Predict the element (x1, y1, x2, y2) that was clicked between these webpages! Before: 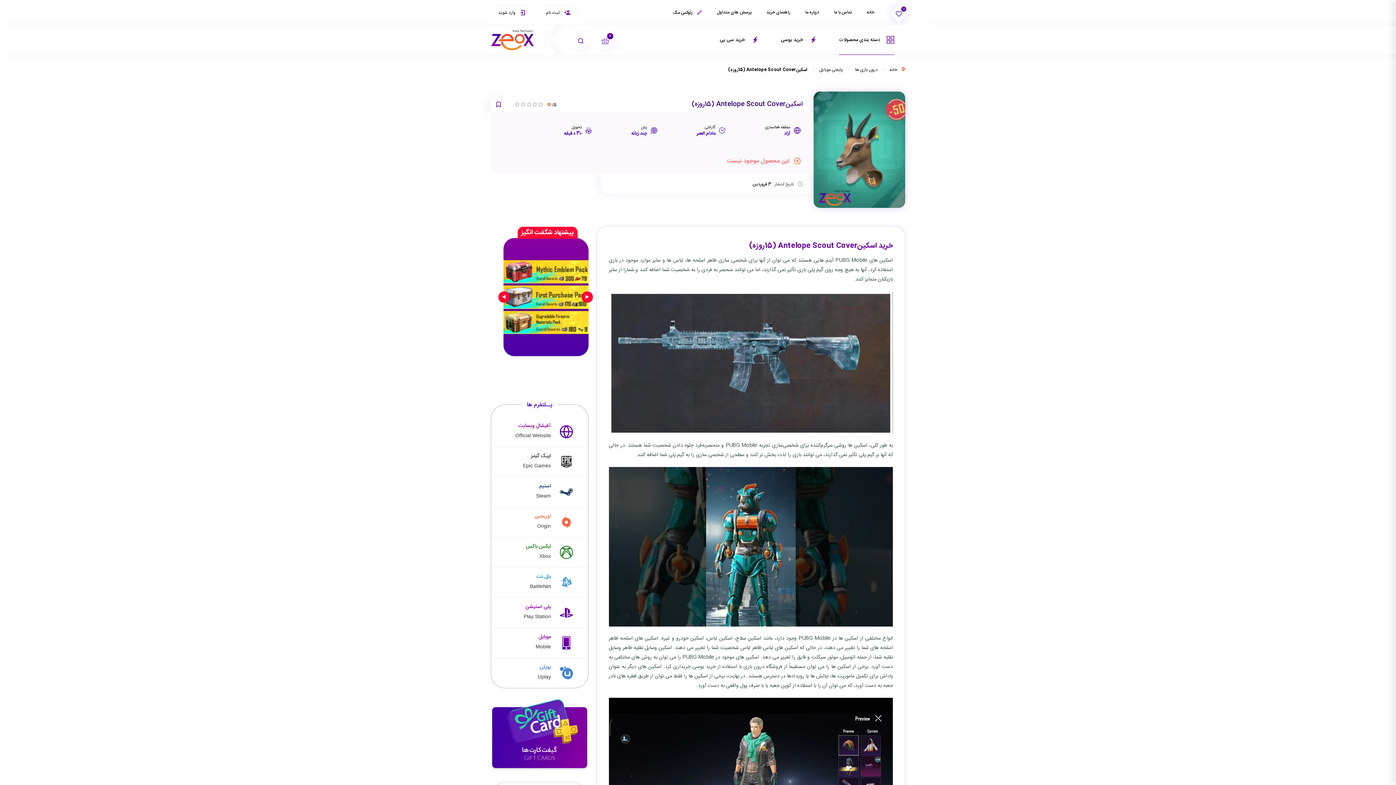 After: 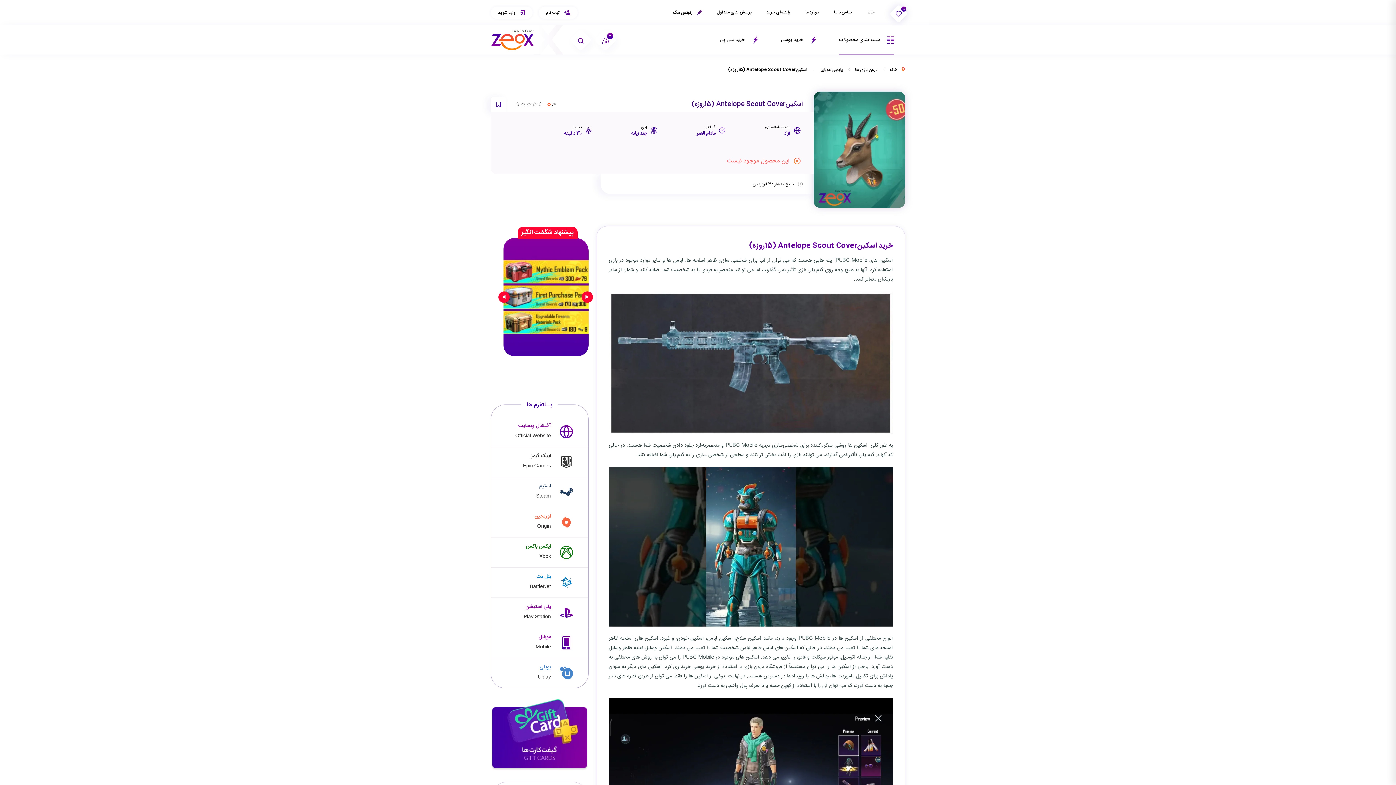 Action: bbox: (490, 731, 588, 739)